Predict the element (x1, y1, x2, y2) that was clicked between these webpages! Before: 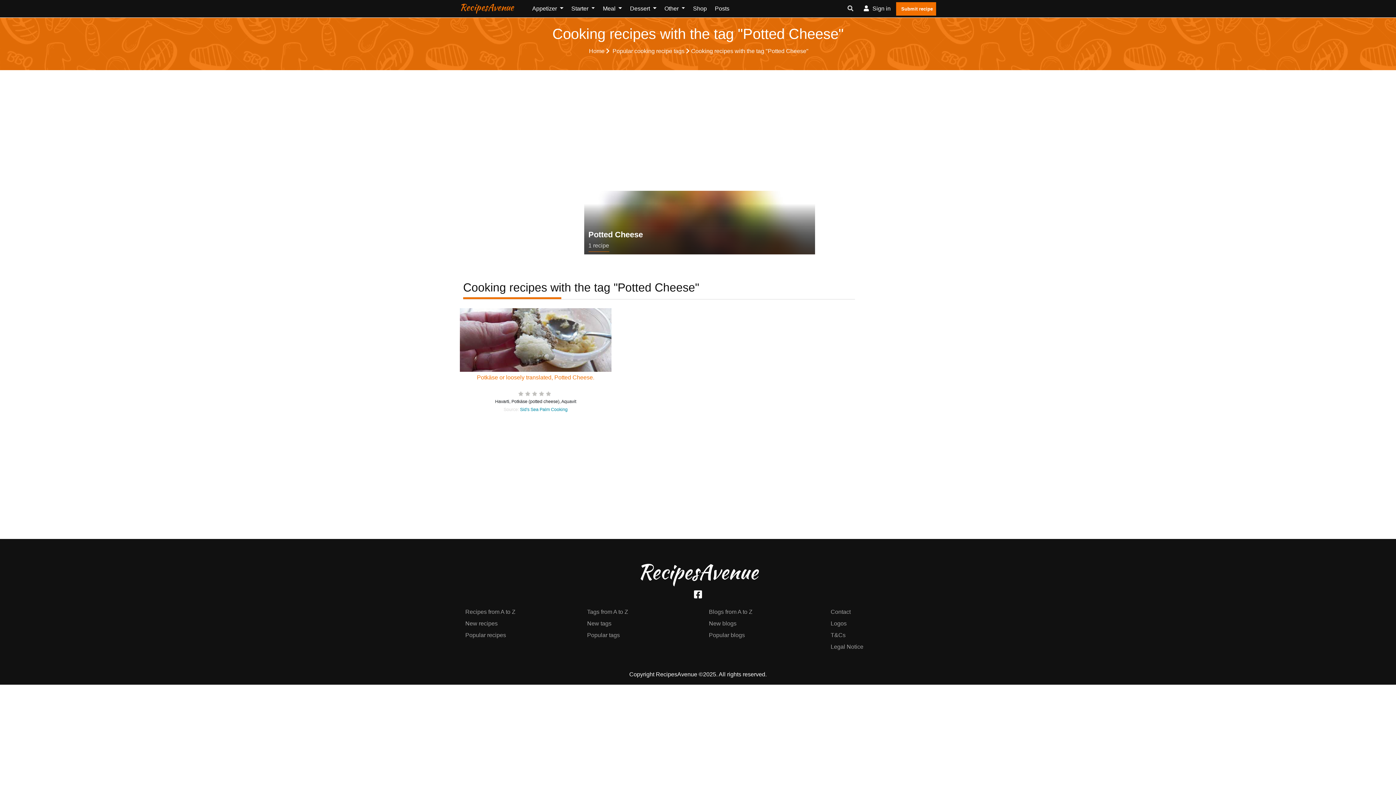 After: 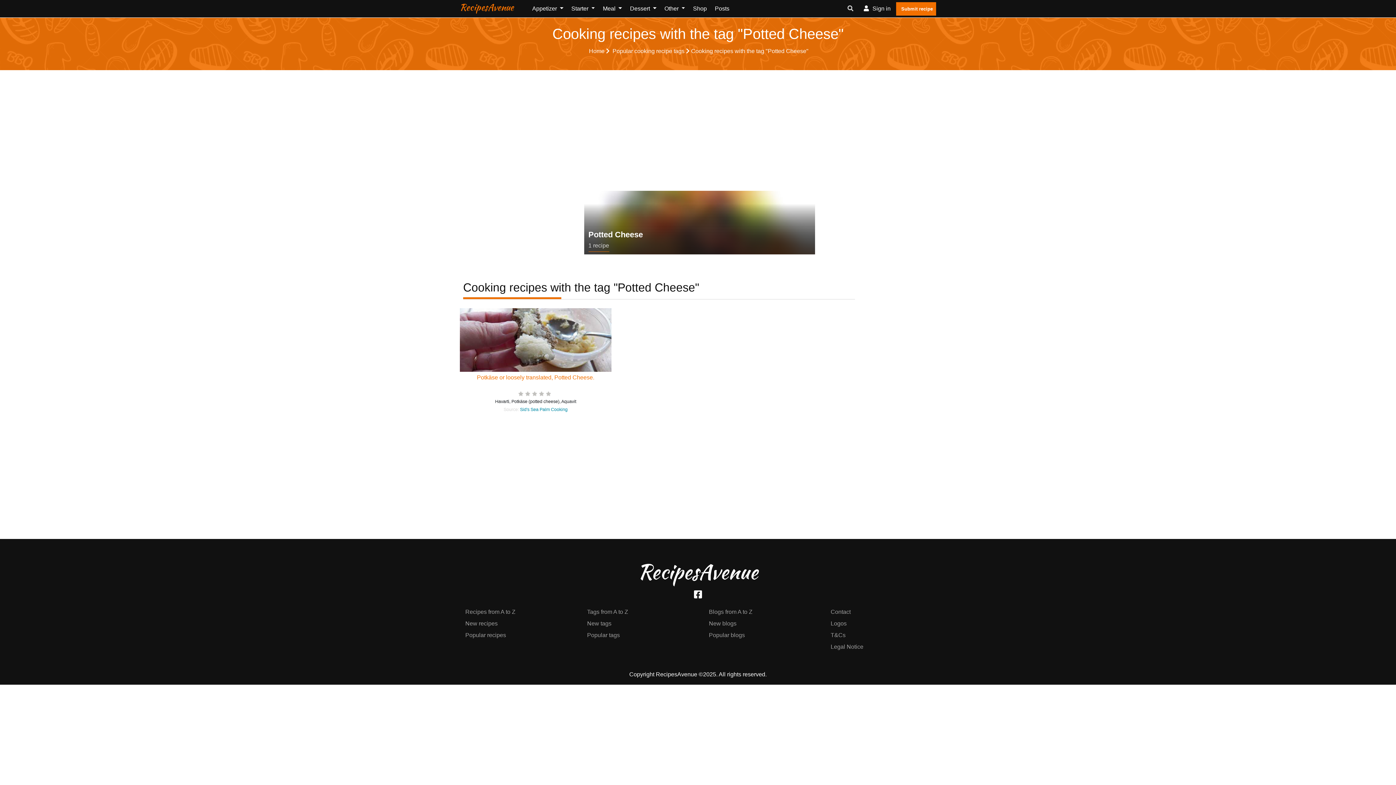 Action: bbox: (694, 593, 702, 599)